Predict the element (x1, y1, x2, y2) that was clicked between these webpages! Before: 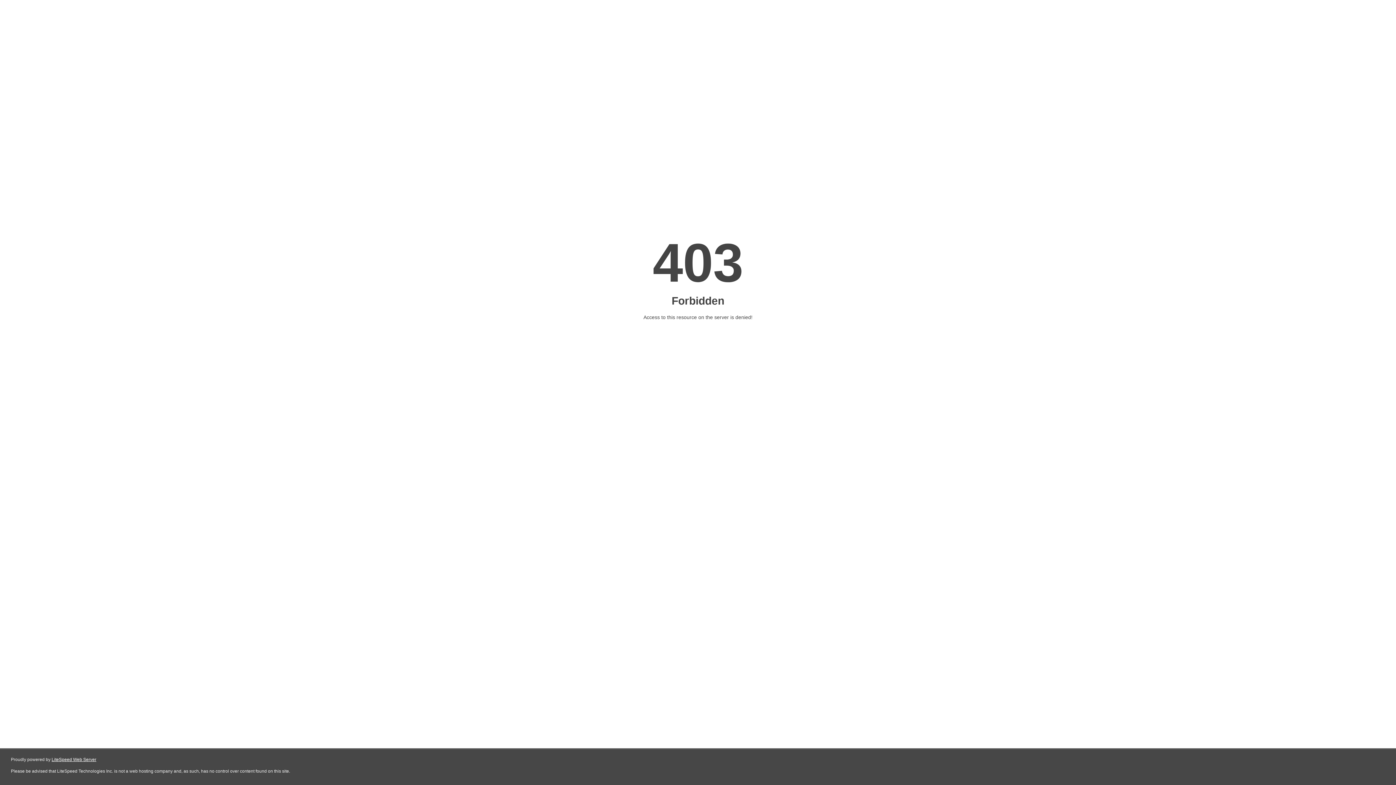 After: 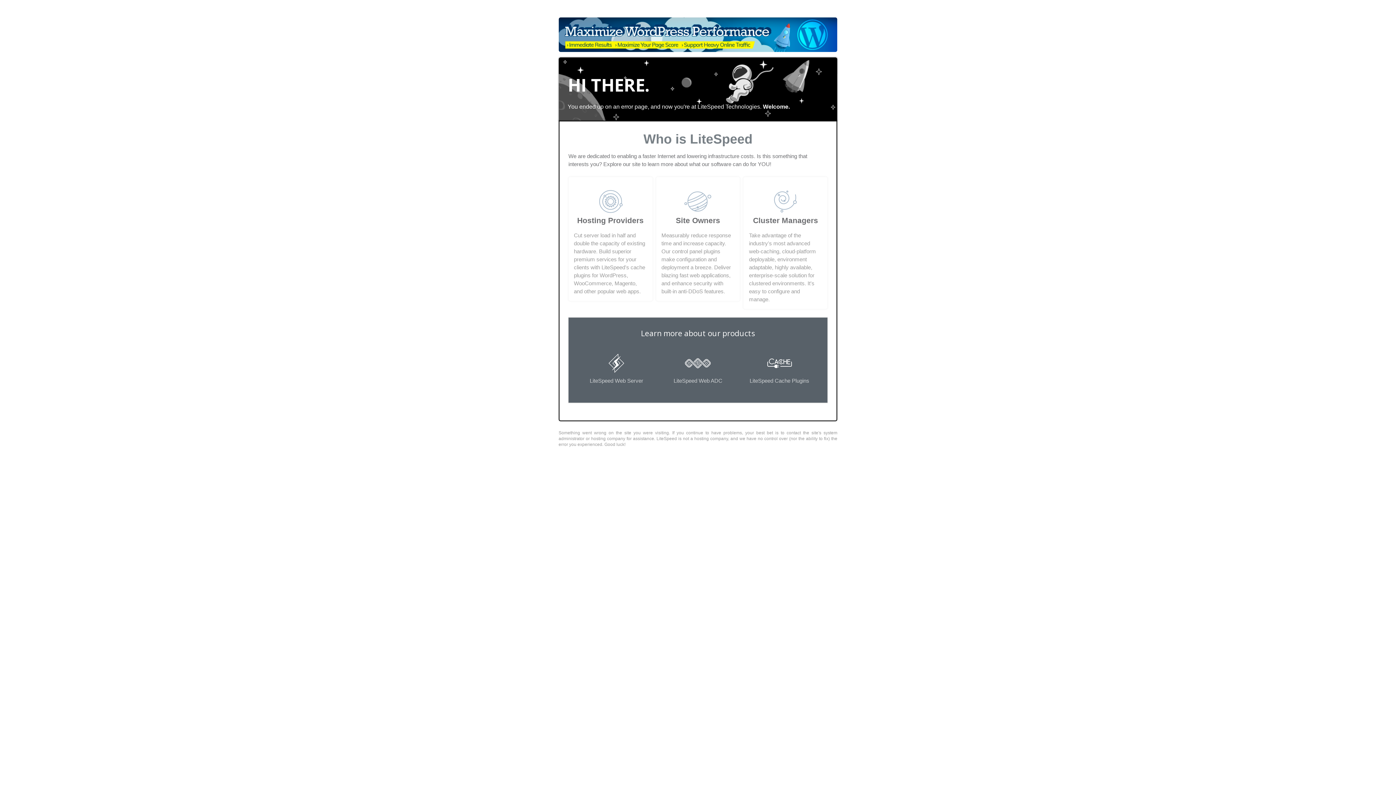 Action: bbox: (51, 757, 96, 762) label: LiteSpeed Web Server